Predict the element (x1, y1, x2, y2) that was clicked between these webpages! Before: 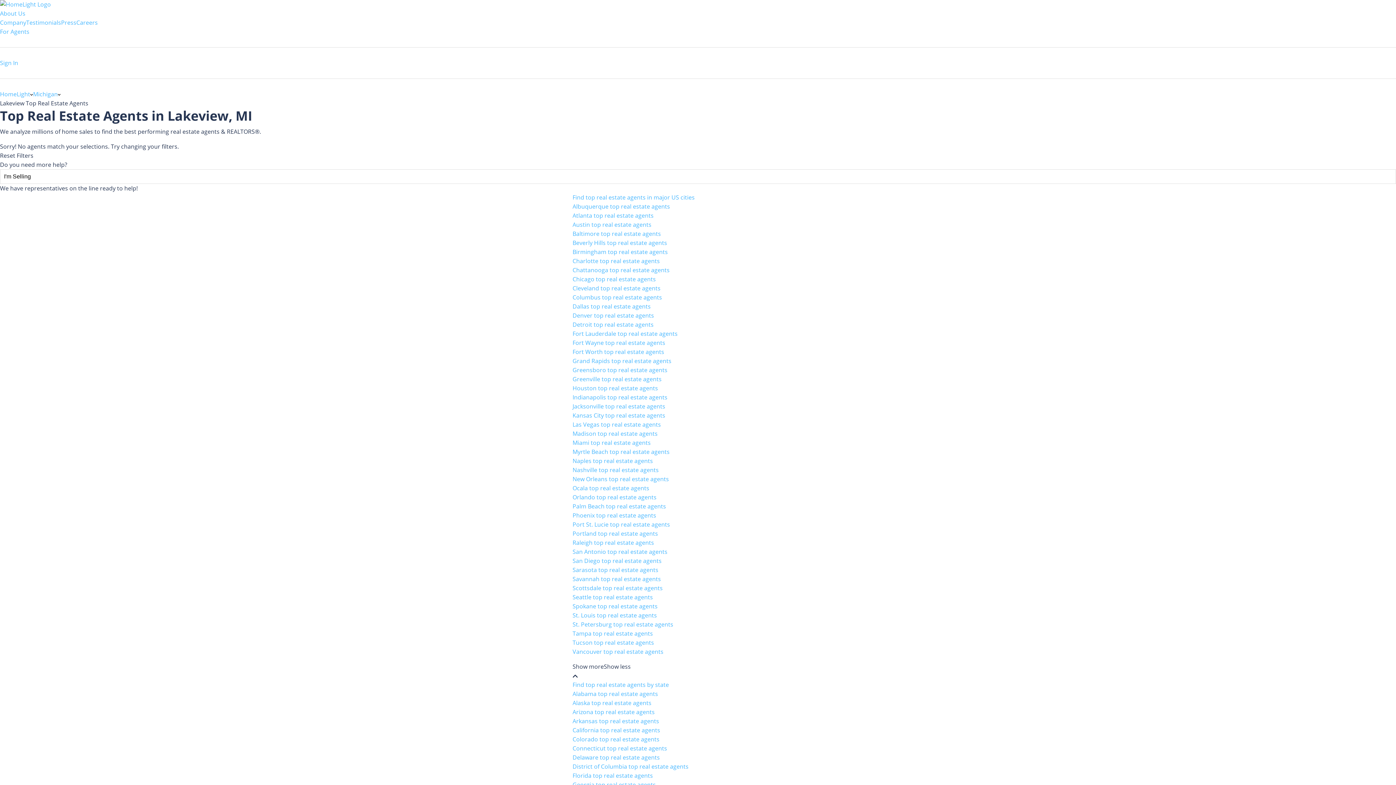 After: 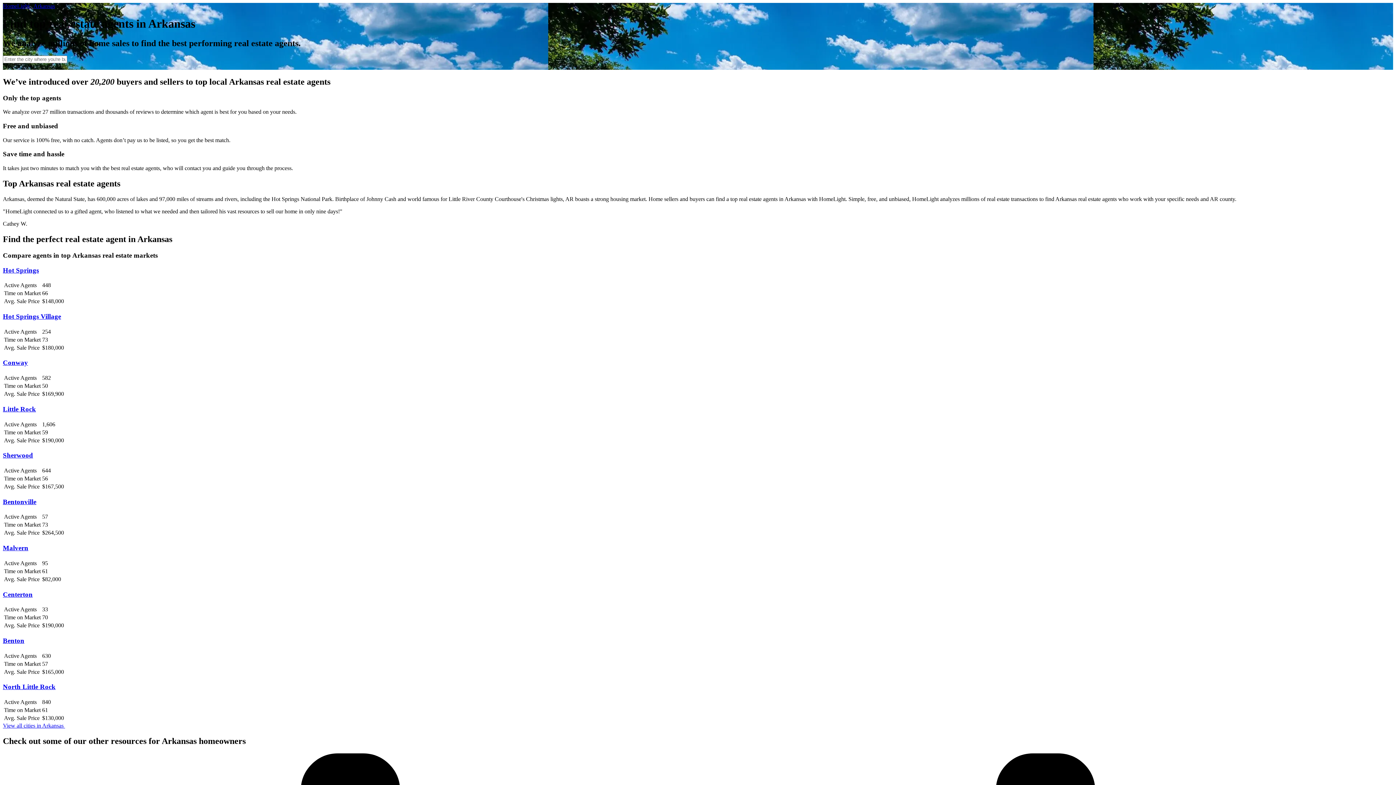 Action: label: Arkansas top real estate agents bbox: (572, 717, 659, 725)